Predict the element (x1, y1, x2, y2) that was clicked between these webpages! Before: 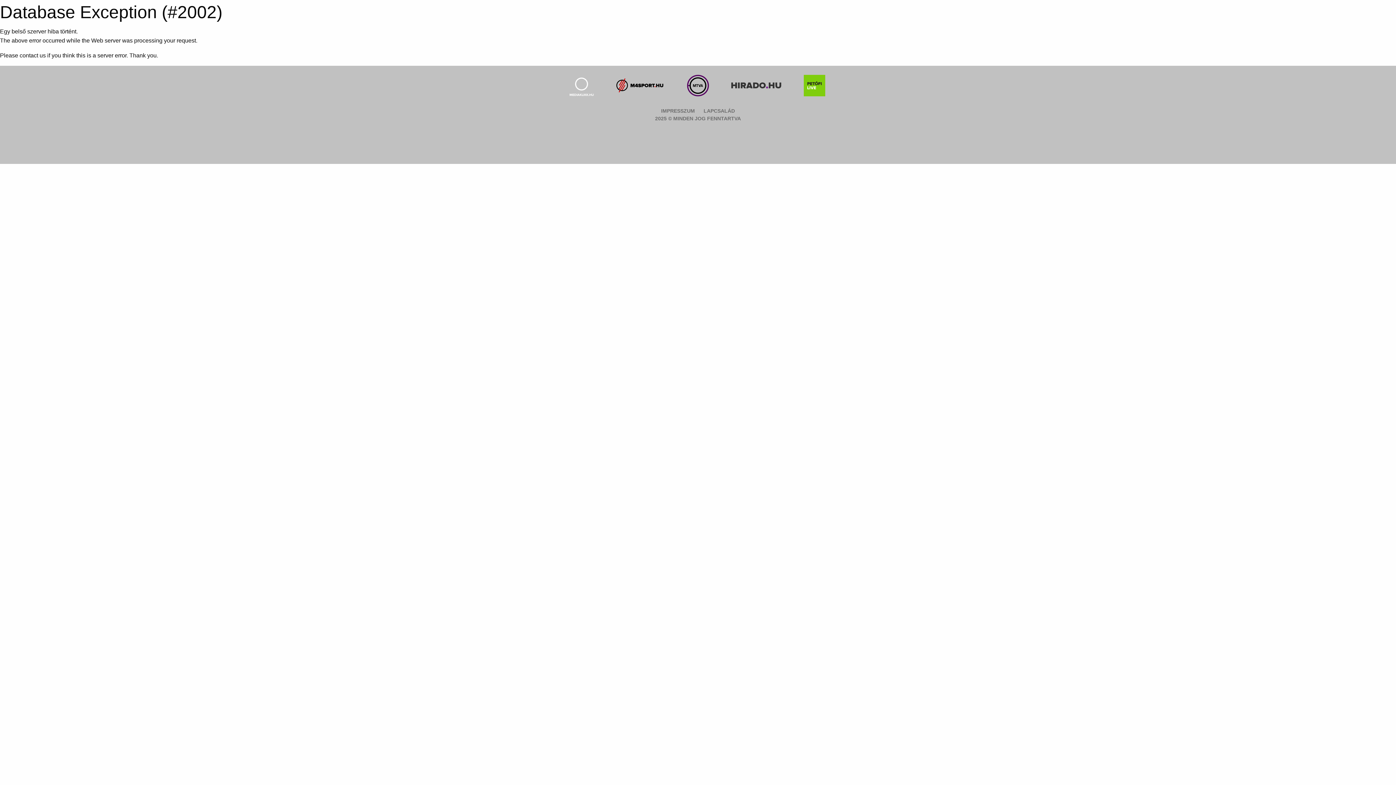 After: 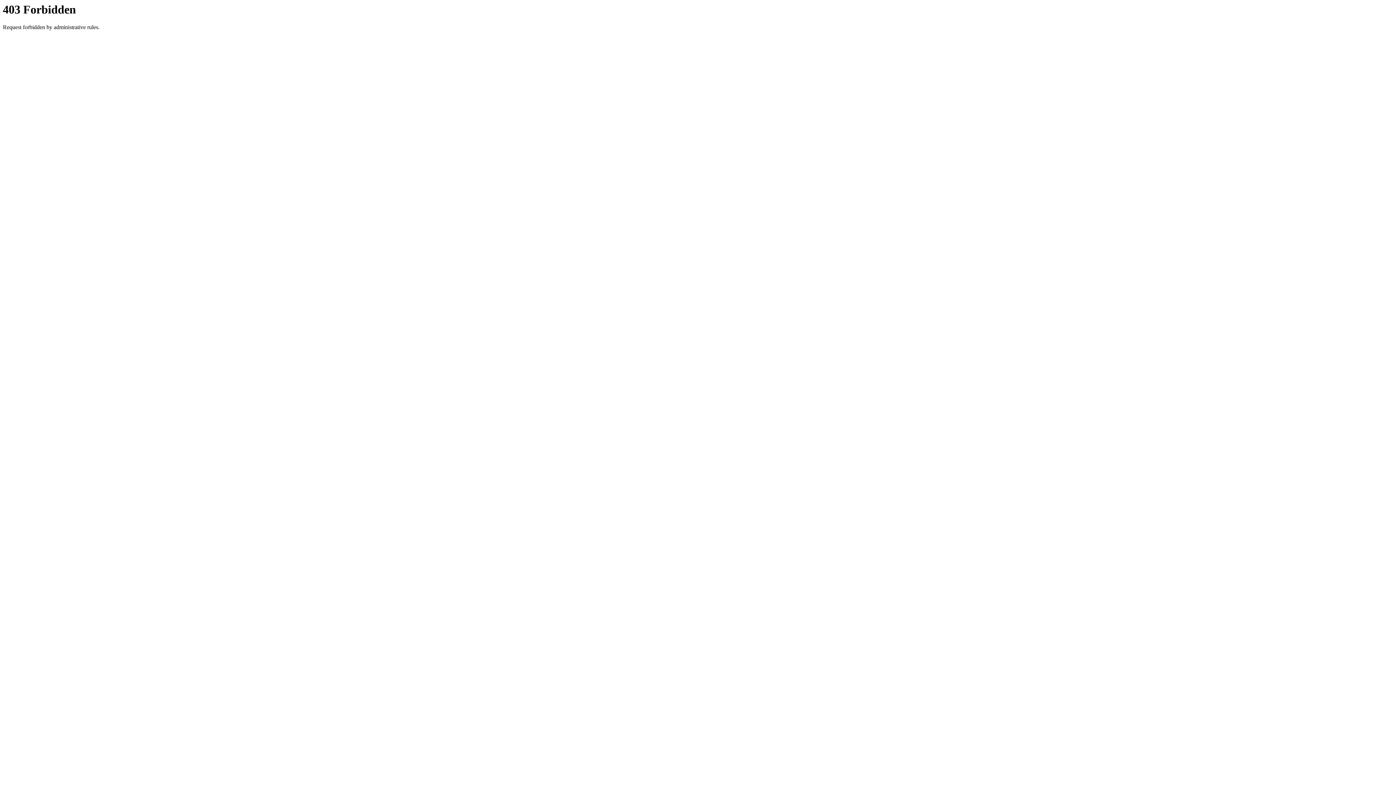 Action: bbox: (727, 74, 785, 96)